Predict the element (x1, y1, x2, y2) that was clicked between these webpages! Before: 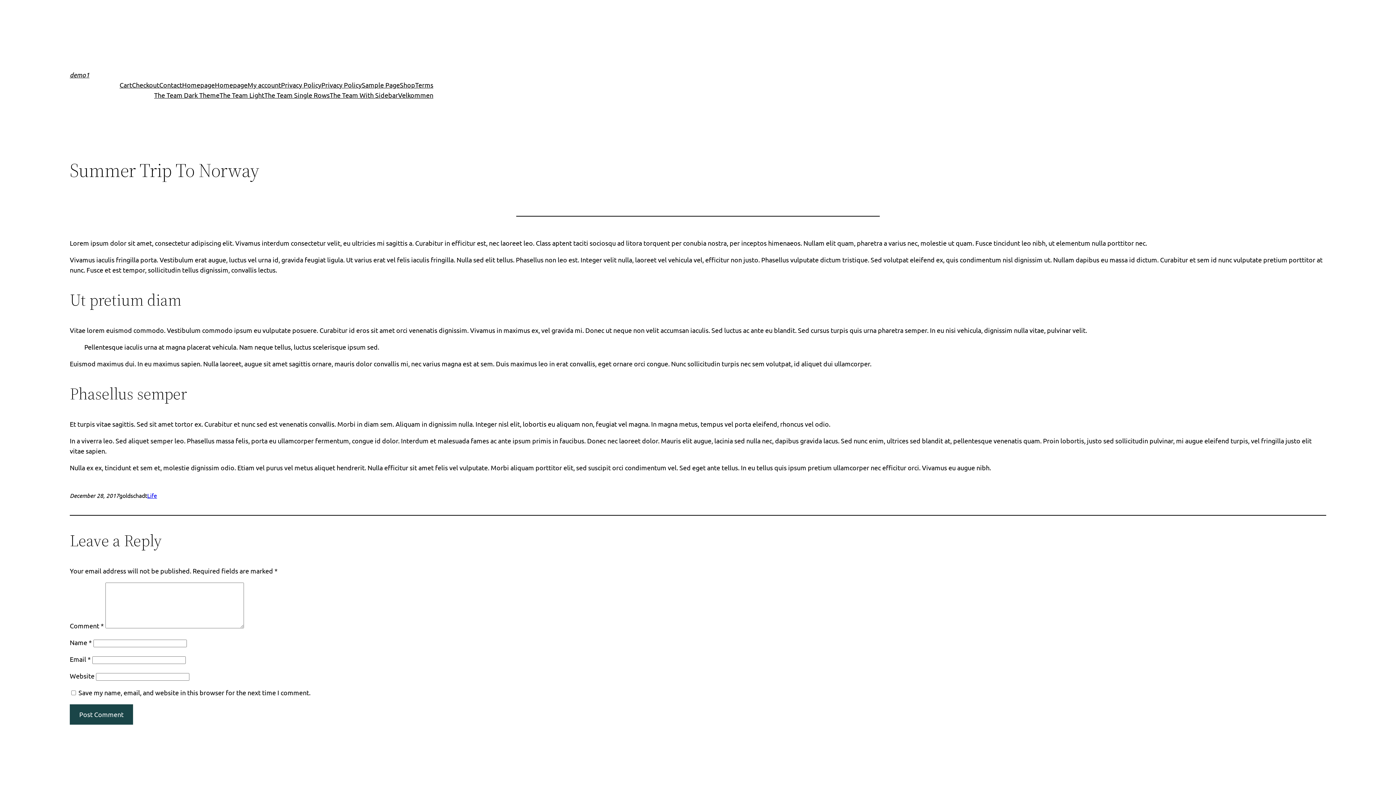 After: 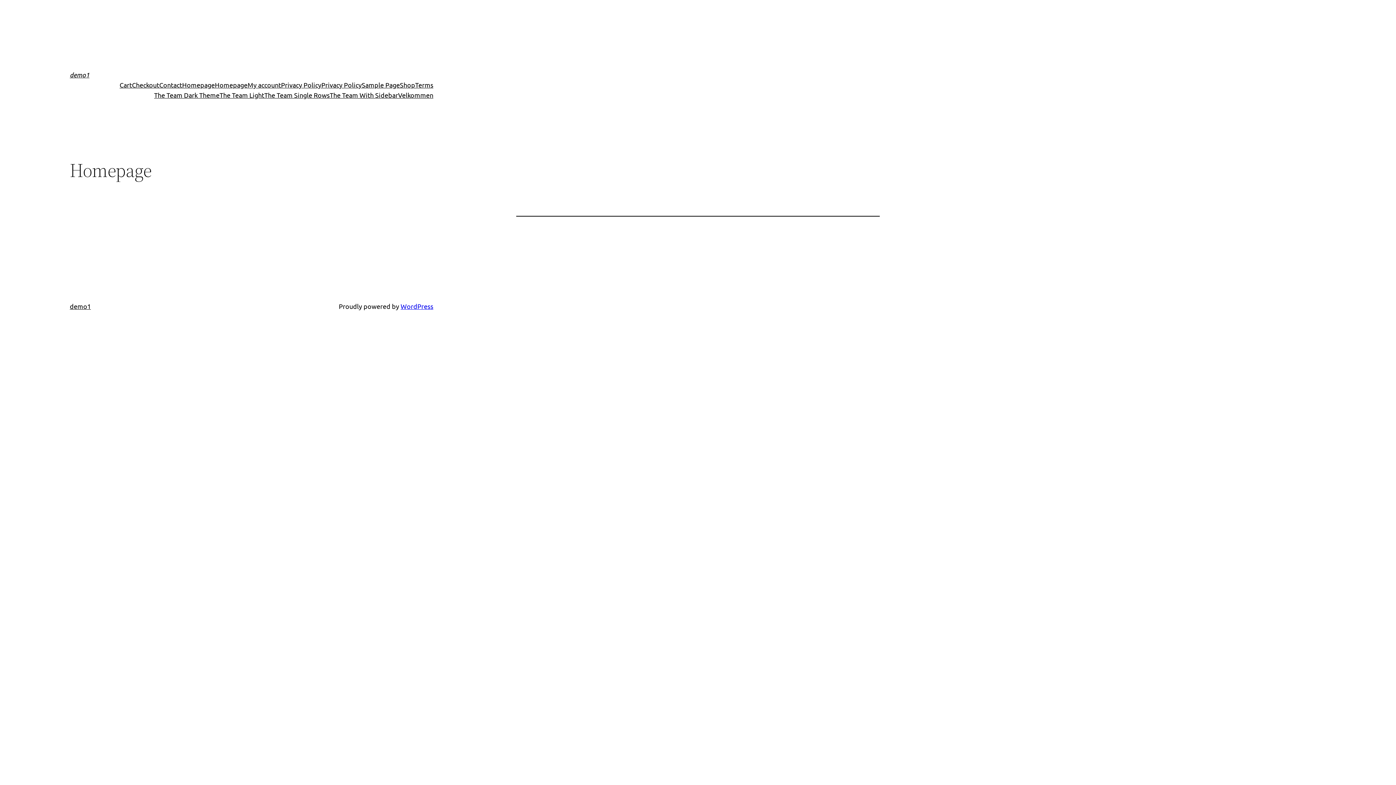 Action: label: Homepage bbox: (182, 80, 214, 90)